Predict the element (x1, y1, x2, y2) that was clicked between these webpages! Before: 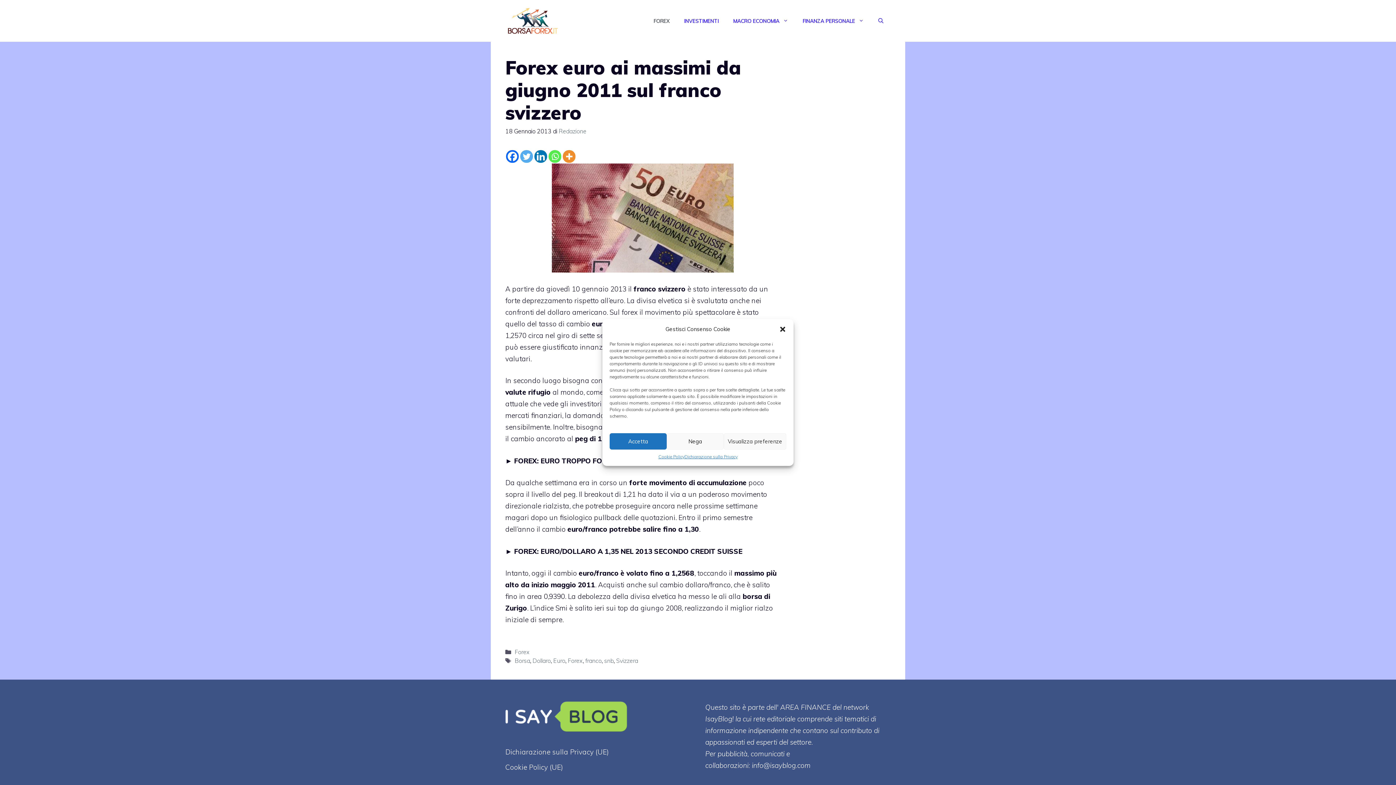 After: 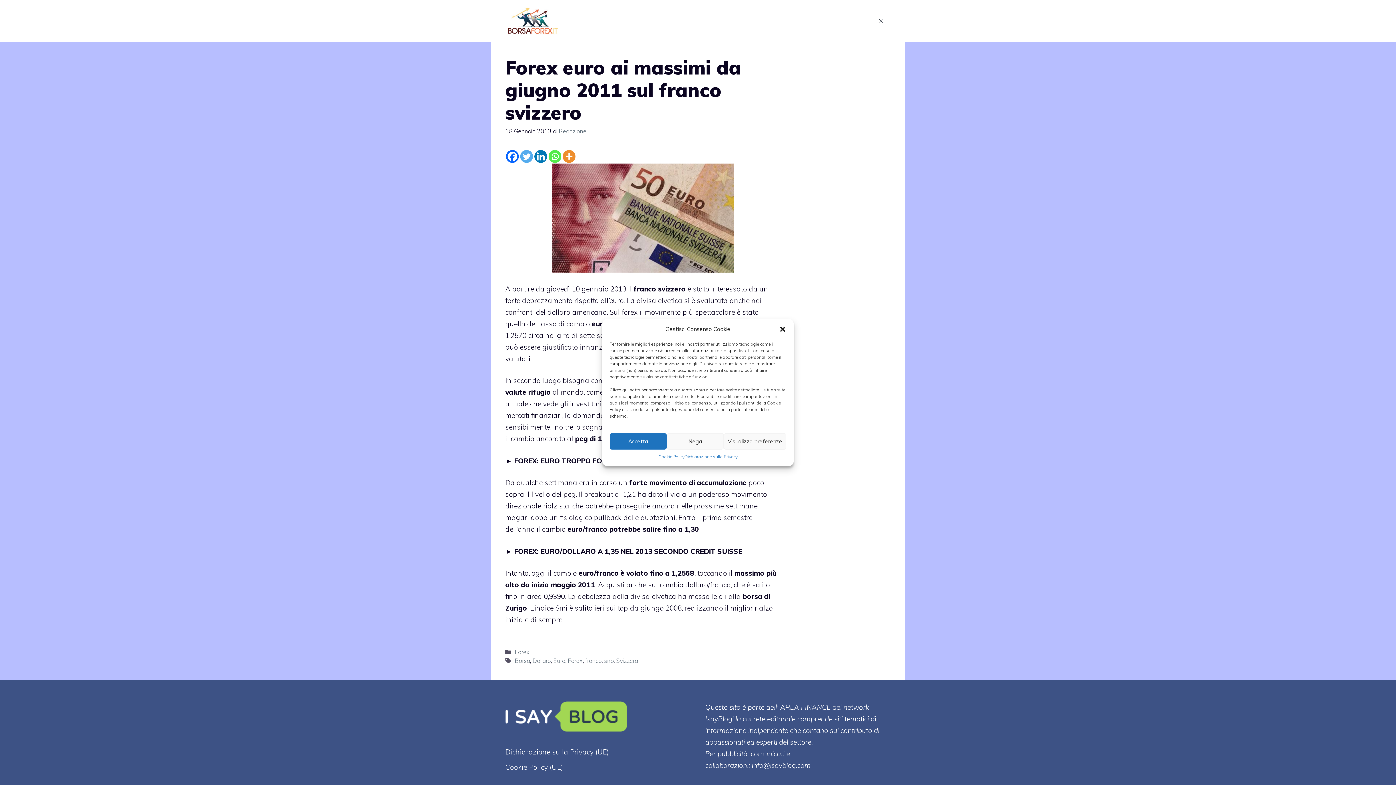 Action: label: Apri la barra di ricerca bbox: (871, 10, 890, 31)